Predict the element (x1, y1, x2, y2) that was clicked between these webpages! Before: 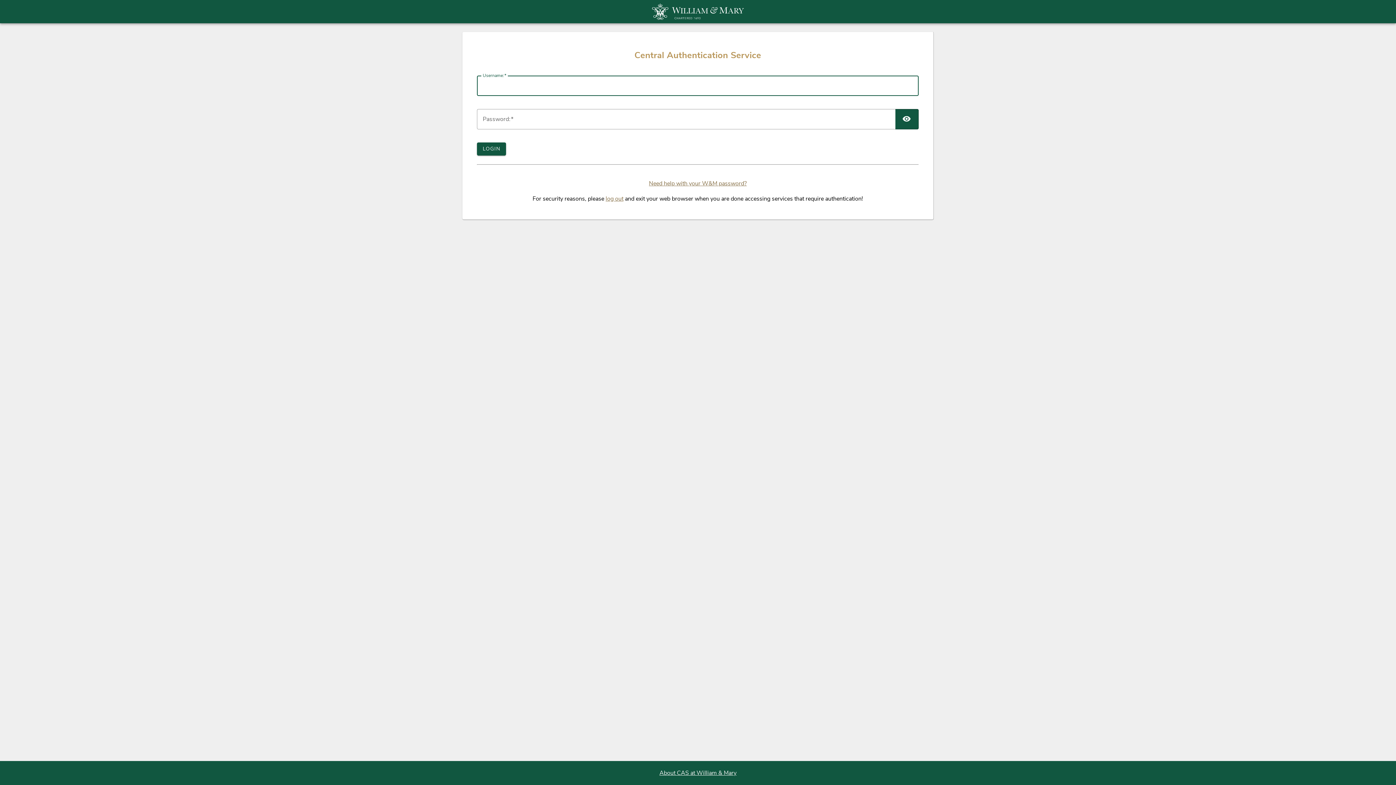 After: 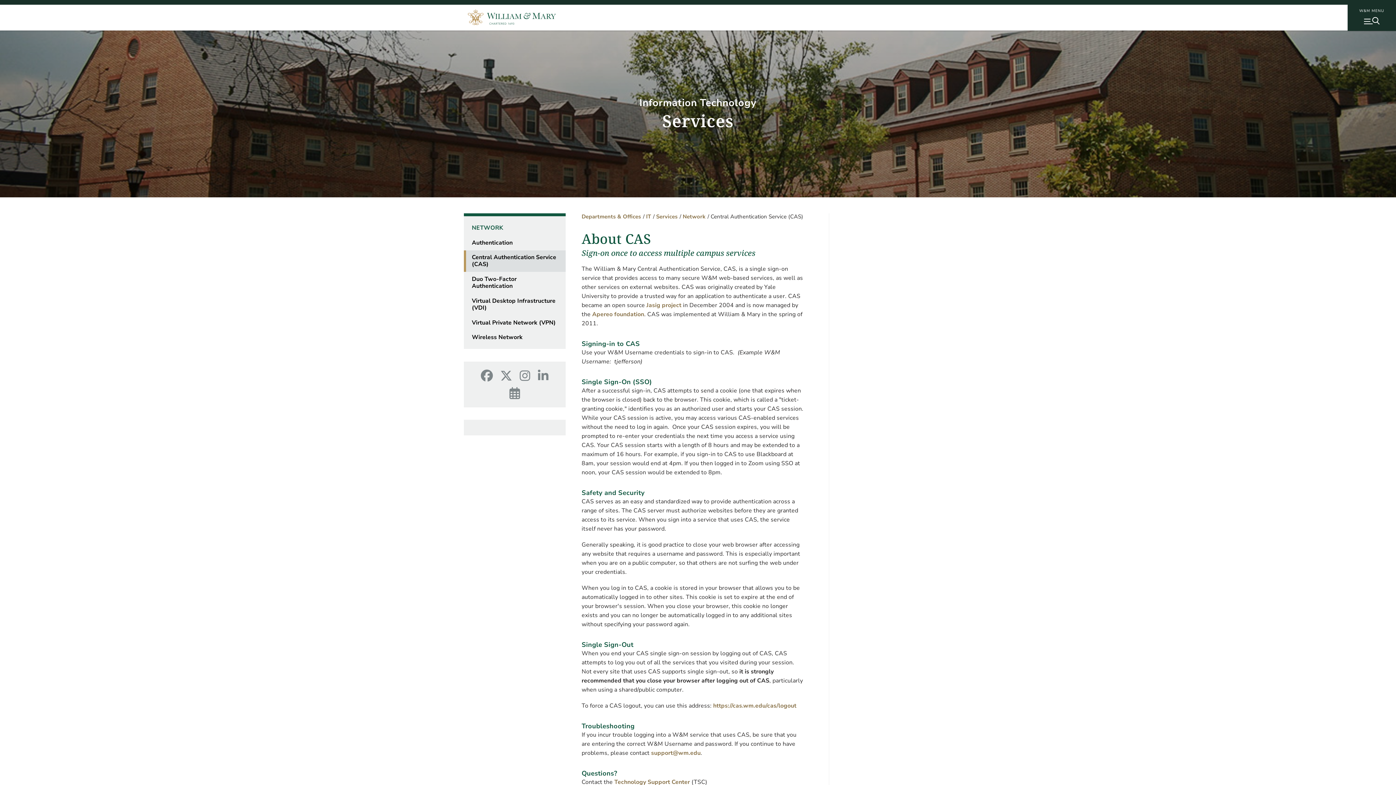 Action: label: About CAS at William & Mary bbox: (659, 769, 736, 777)